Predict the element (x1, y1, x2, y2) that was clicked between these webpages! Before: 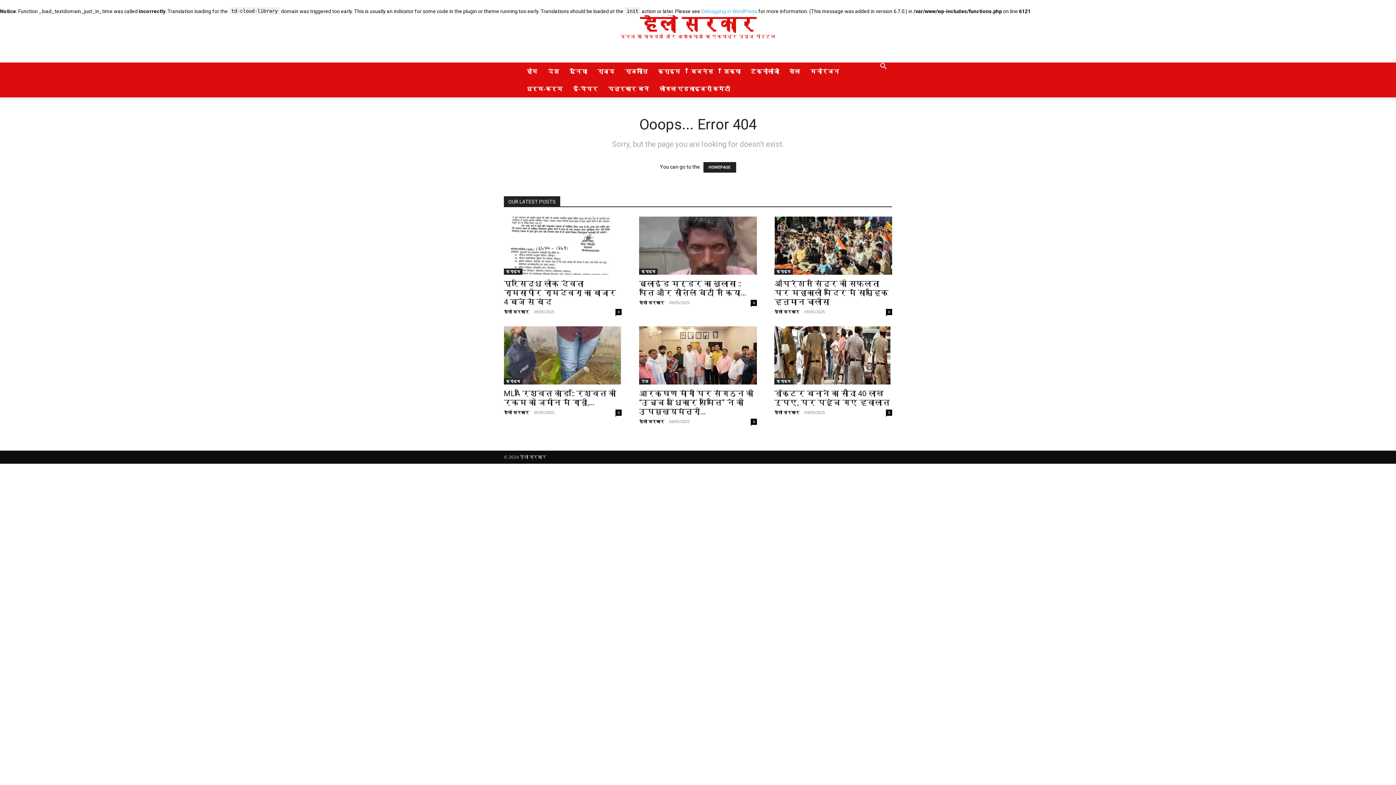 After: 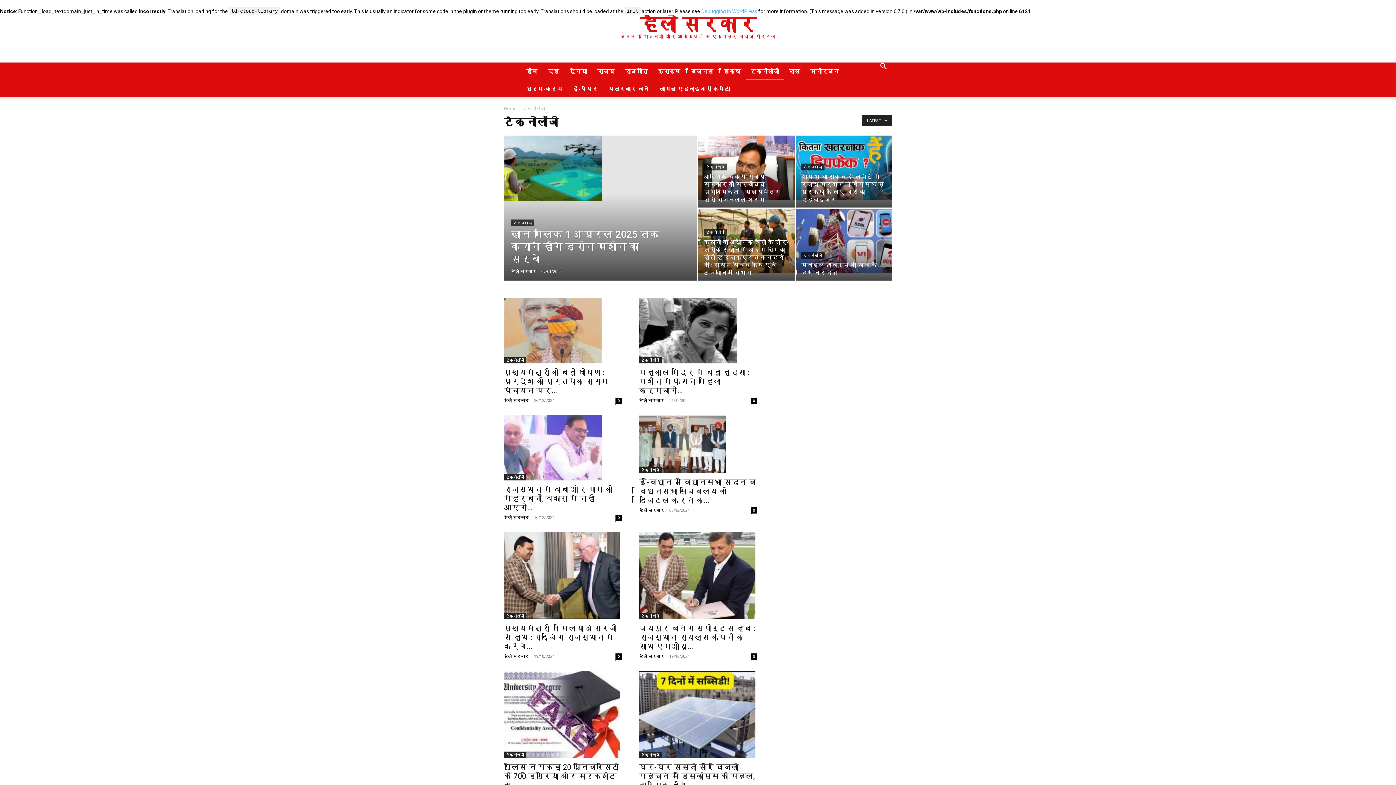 Action: label: टेक्नोलॉजी bbox: (745, 62, 784, 80)